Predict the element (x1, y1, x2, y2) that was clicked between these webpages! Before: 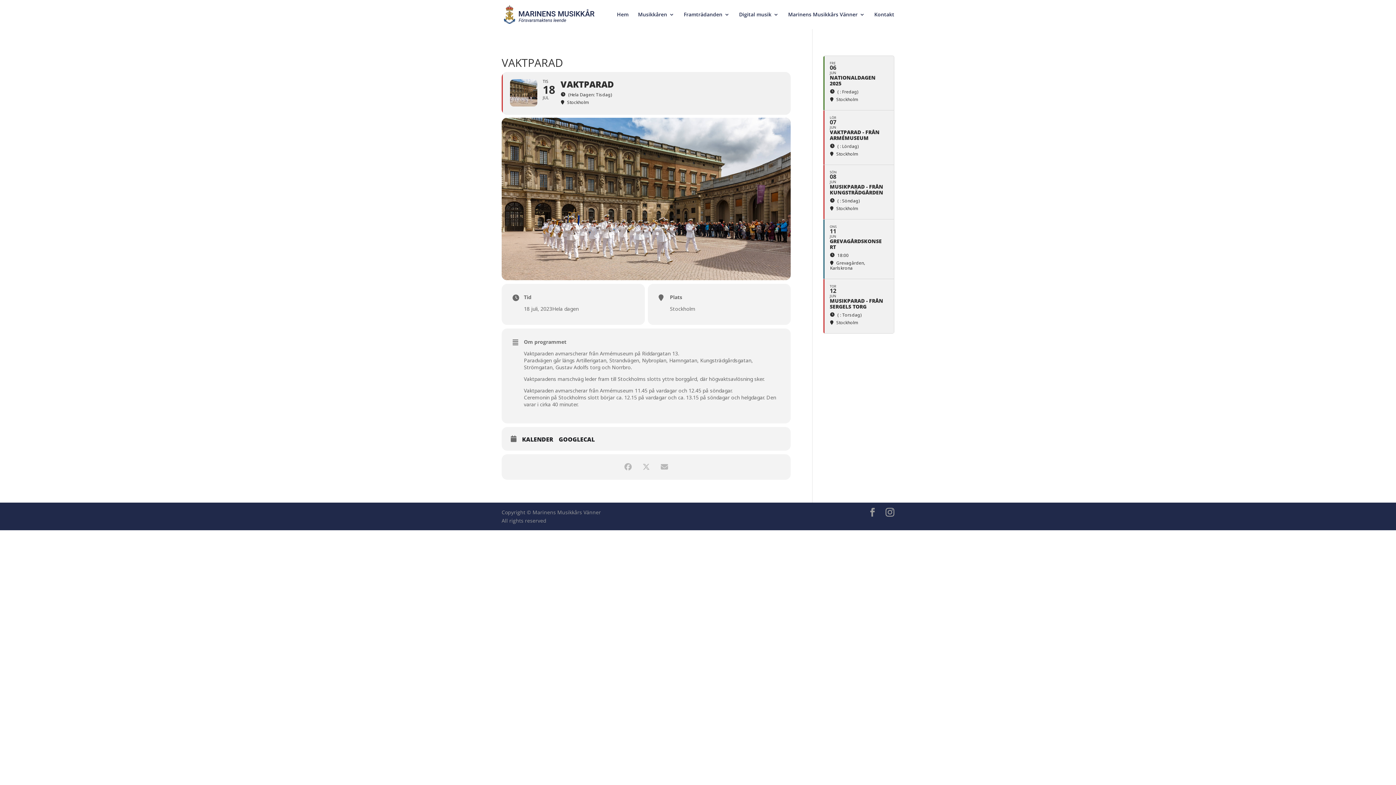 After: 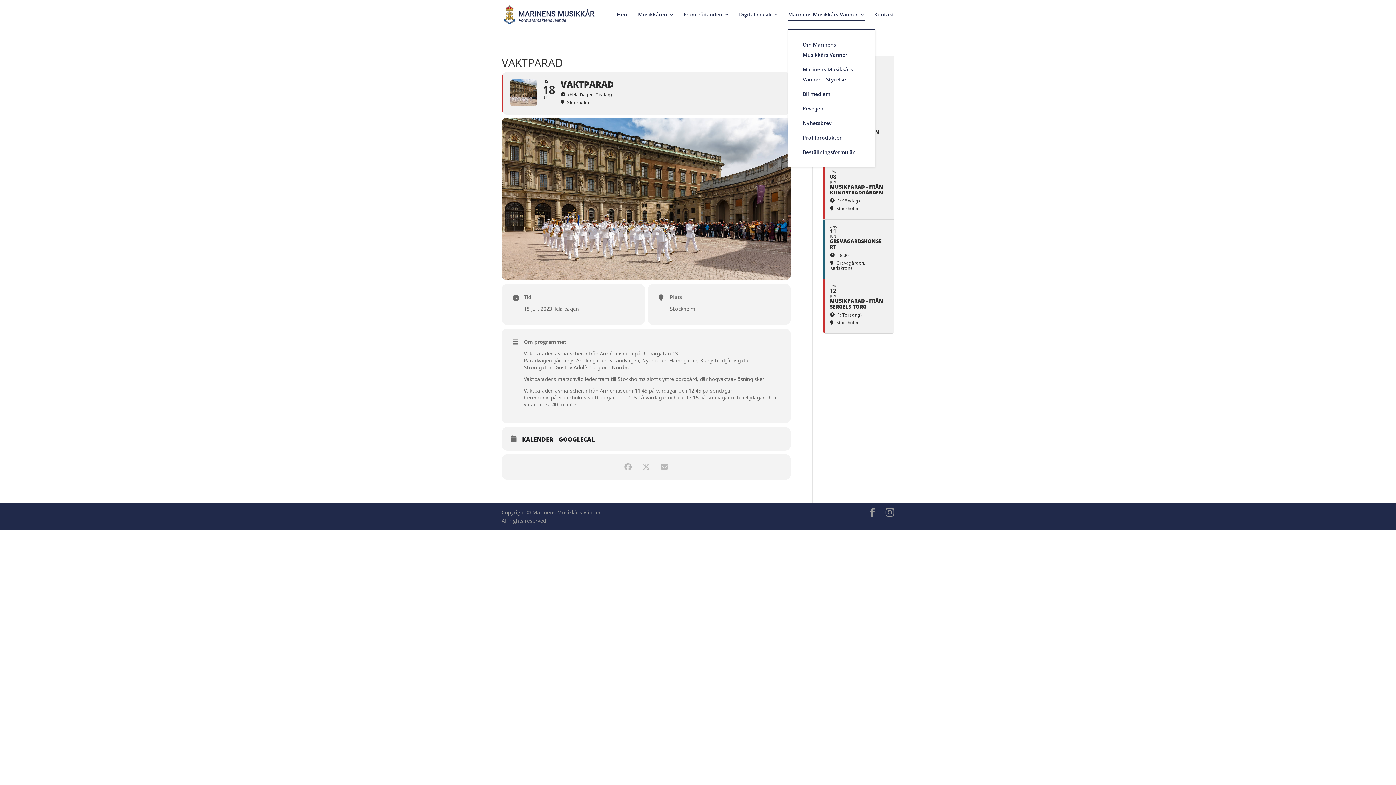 Action: bbox: (788, 12, 865, 29) label: Marinens Musikkårs Vänner